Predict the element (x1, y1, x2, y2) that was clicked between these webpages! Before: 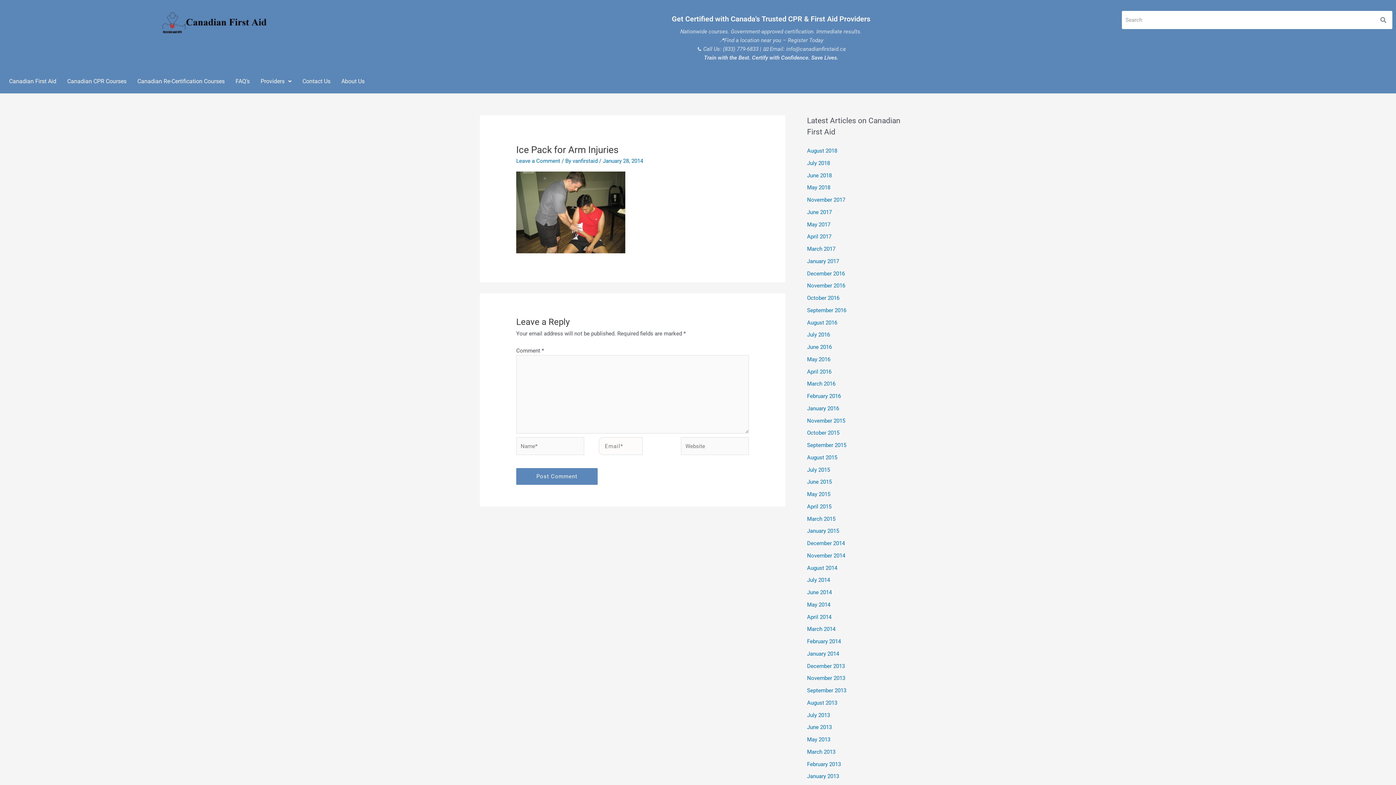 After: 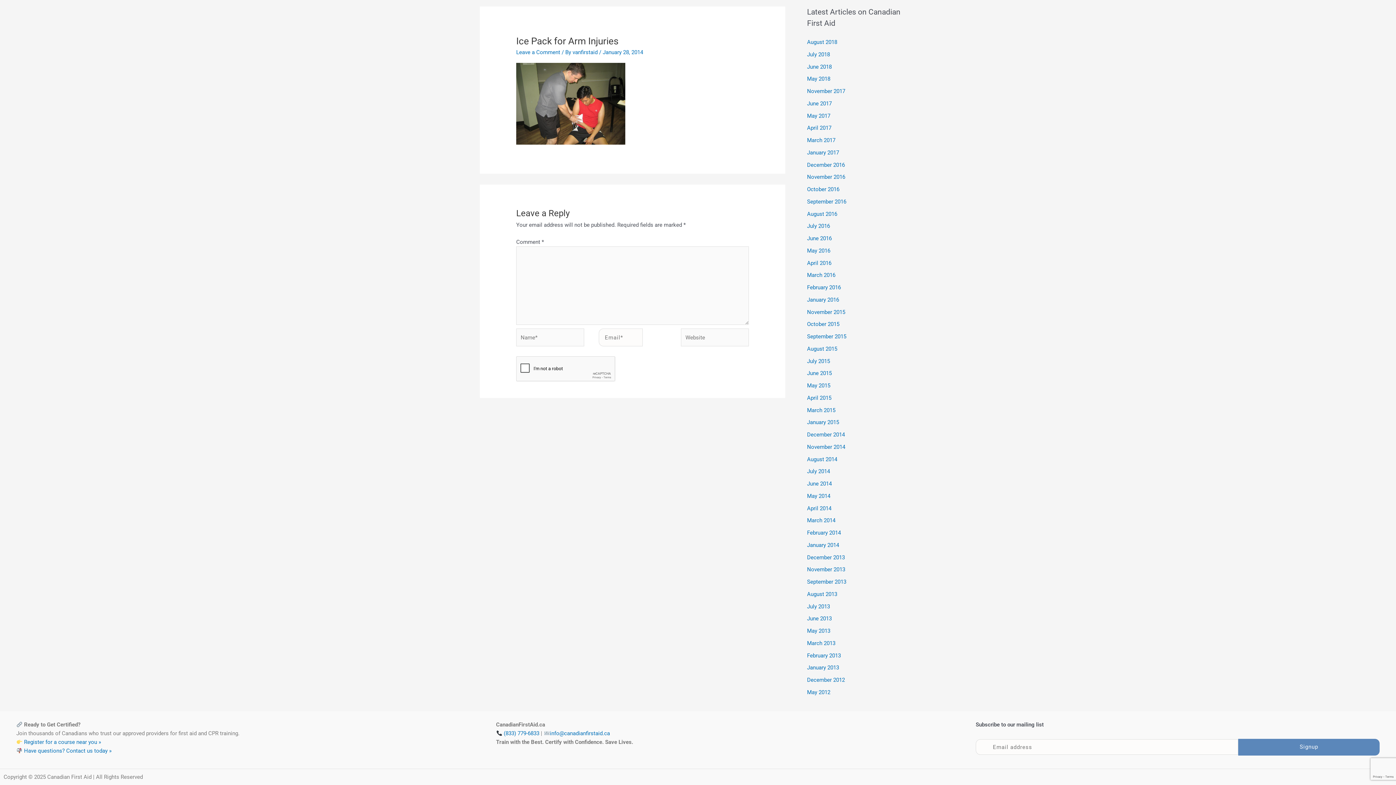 Action: label: Leave a Comment bbox: (516, 157, 560, 164)